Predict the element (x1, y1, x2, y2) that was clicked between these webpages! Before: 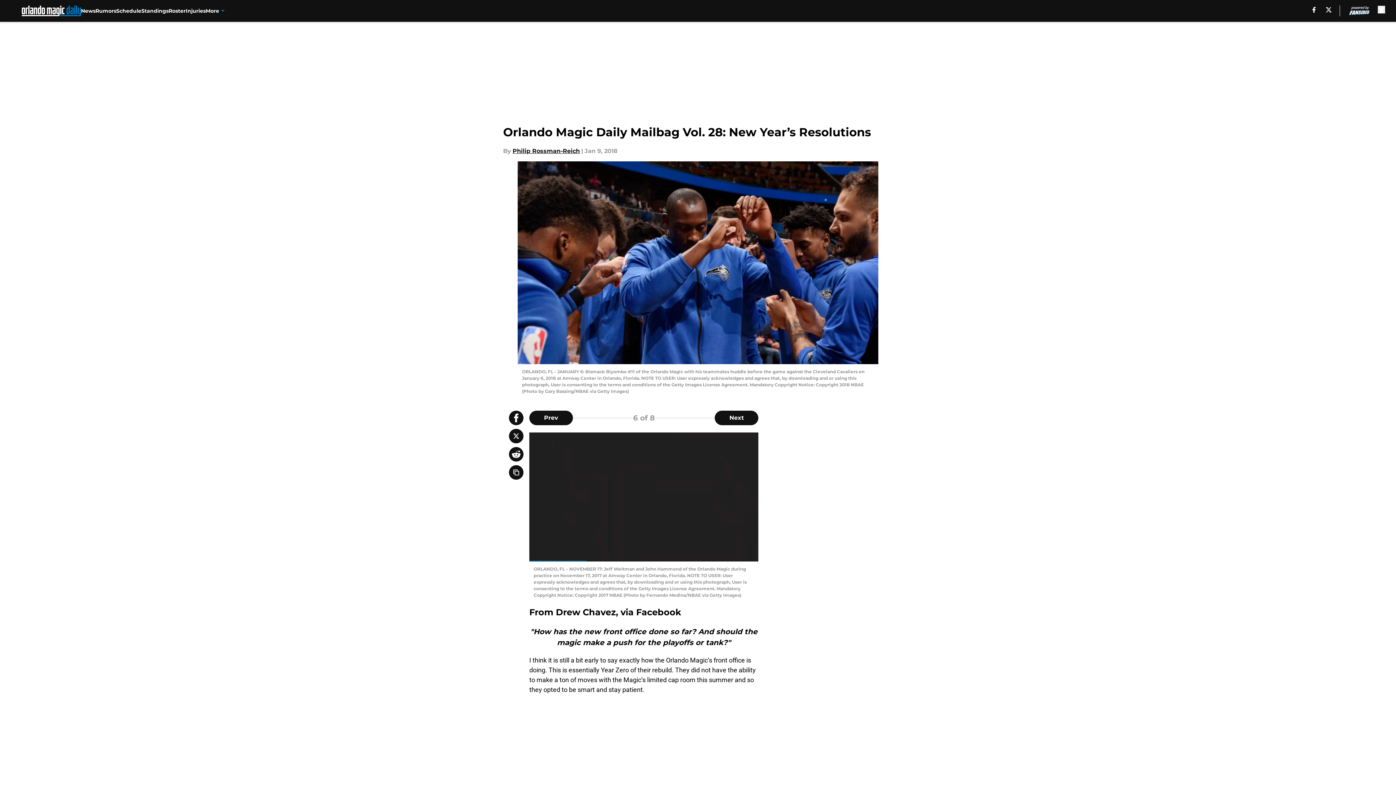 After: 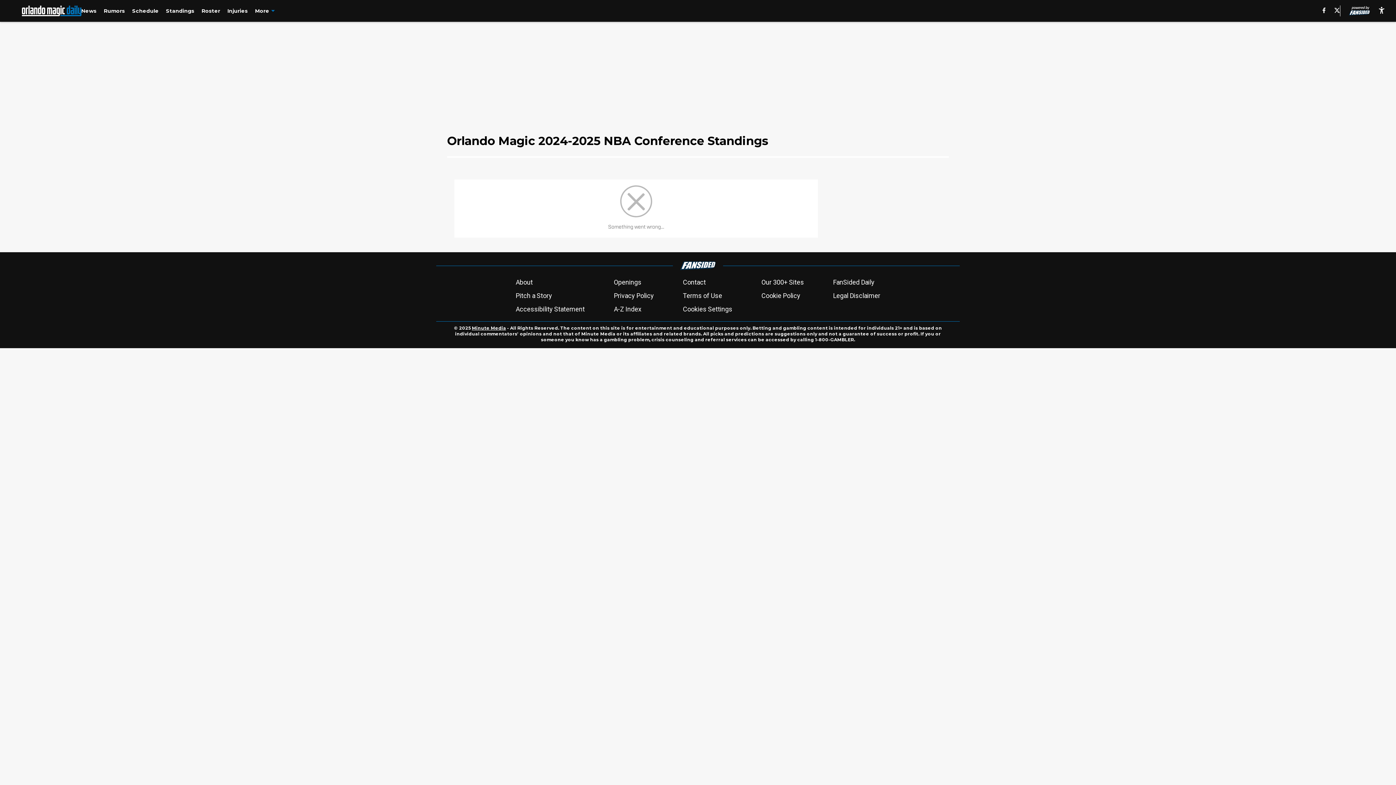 Action: label: Standings bbox: (141, 0, 168, 21)